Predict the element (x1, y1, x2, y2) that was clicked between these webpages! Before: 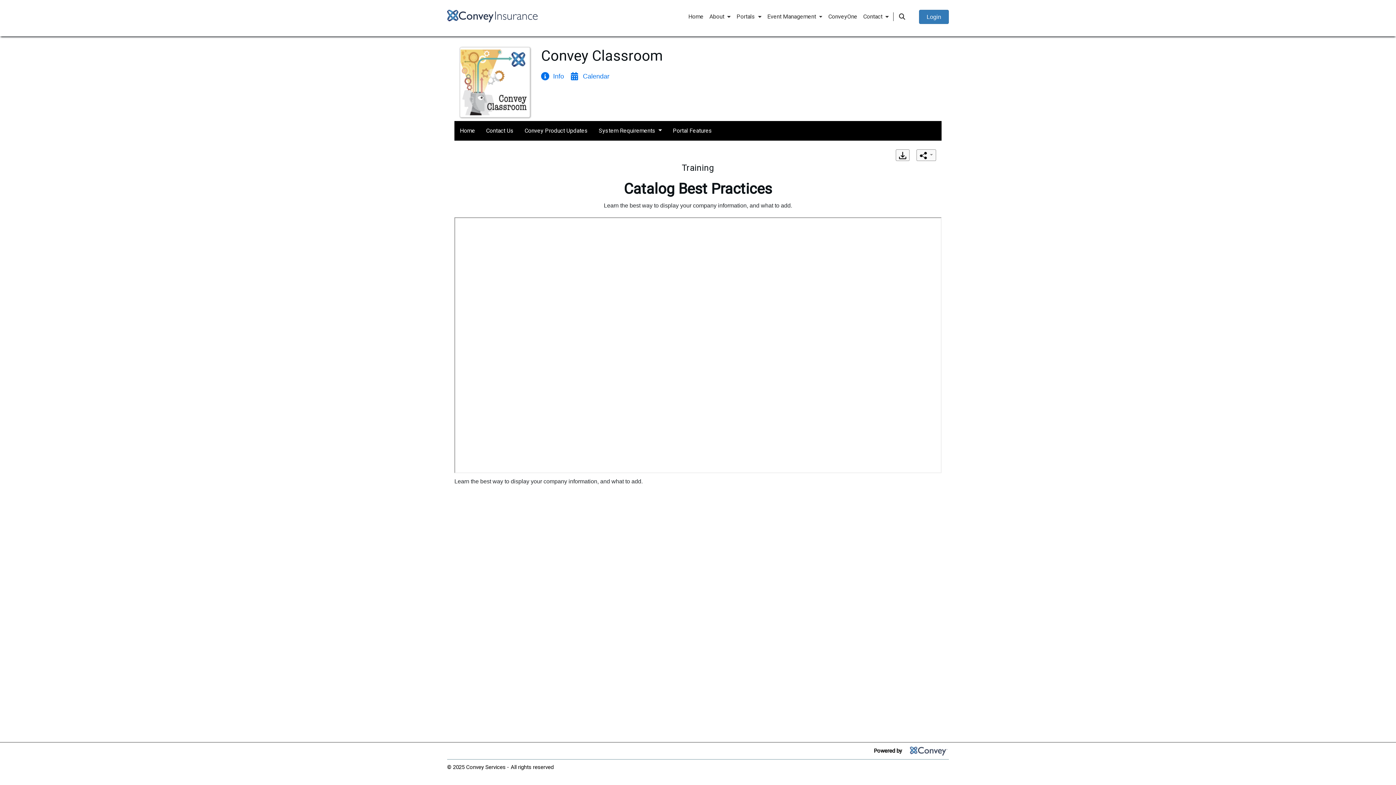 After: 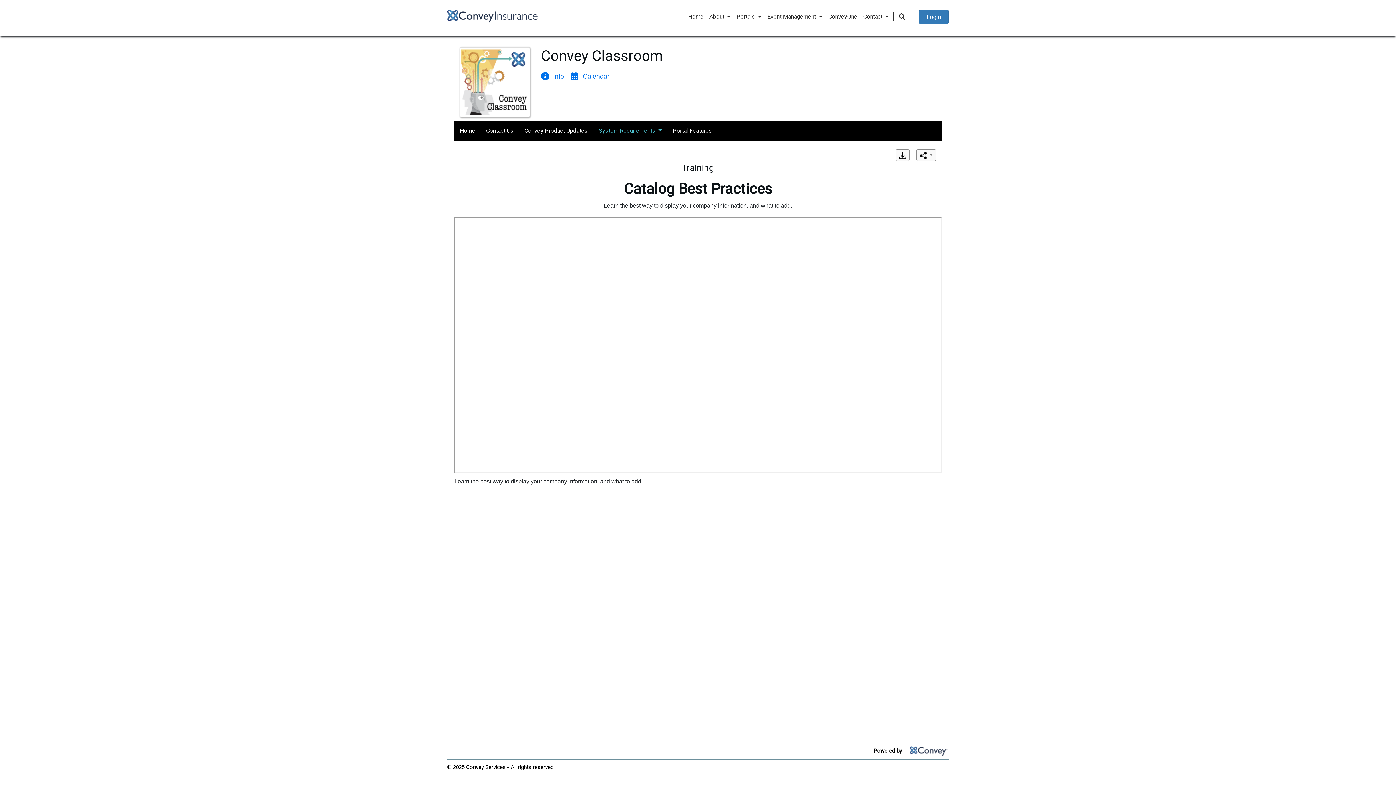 Action: bbox: (593, 121, 667, 140) label: System Requirements 